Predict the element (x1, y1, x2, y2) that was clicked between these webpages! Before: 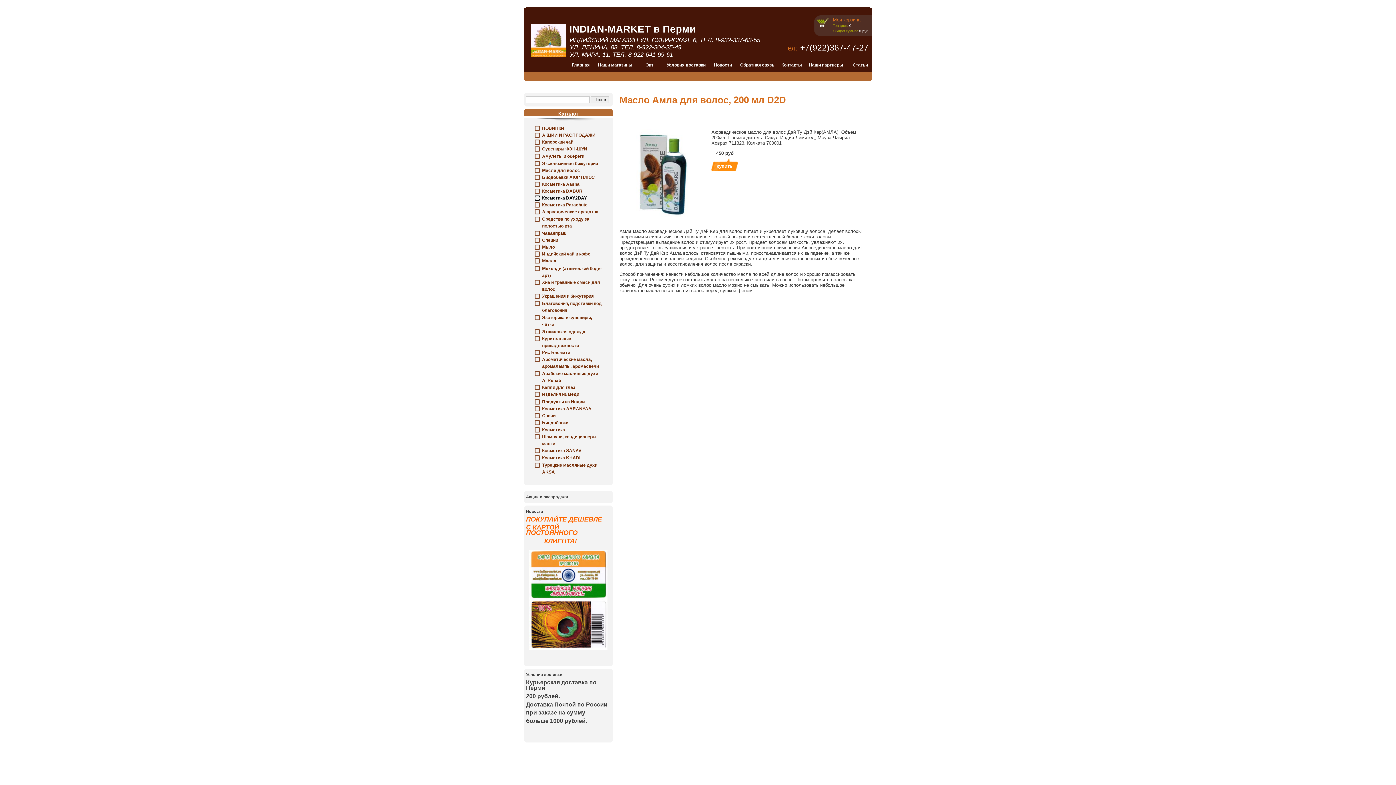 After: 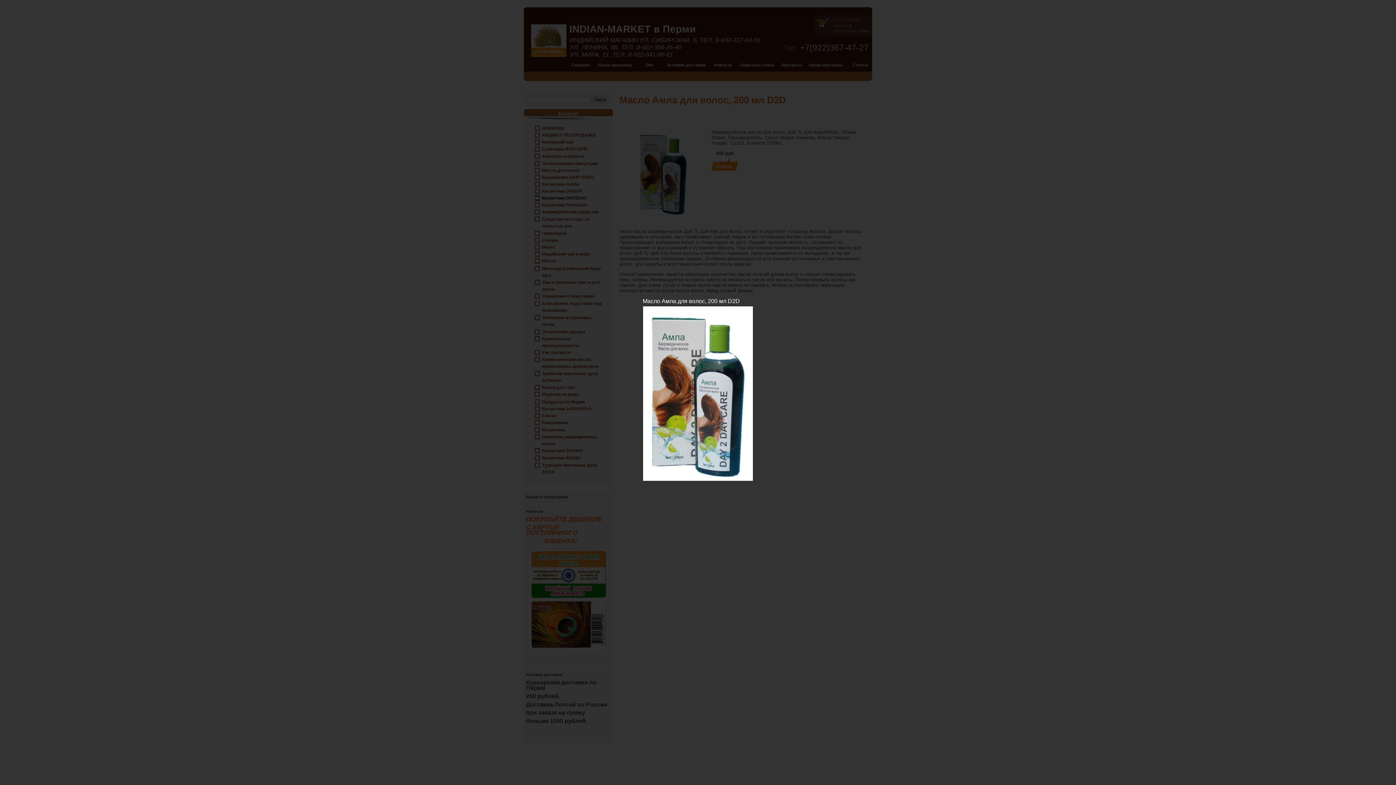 Action: bbox: (619, 129, 706, 216)